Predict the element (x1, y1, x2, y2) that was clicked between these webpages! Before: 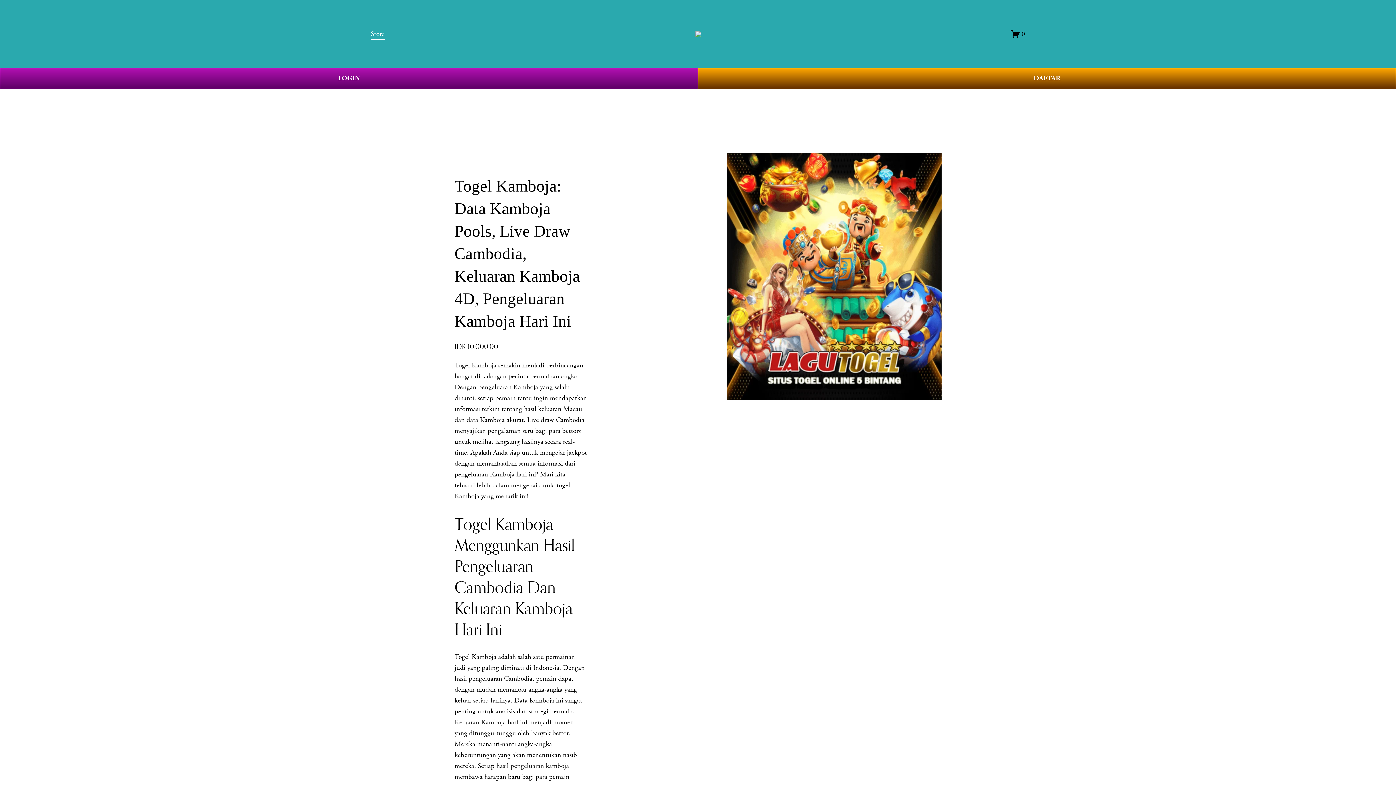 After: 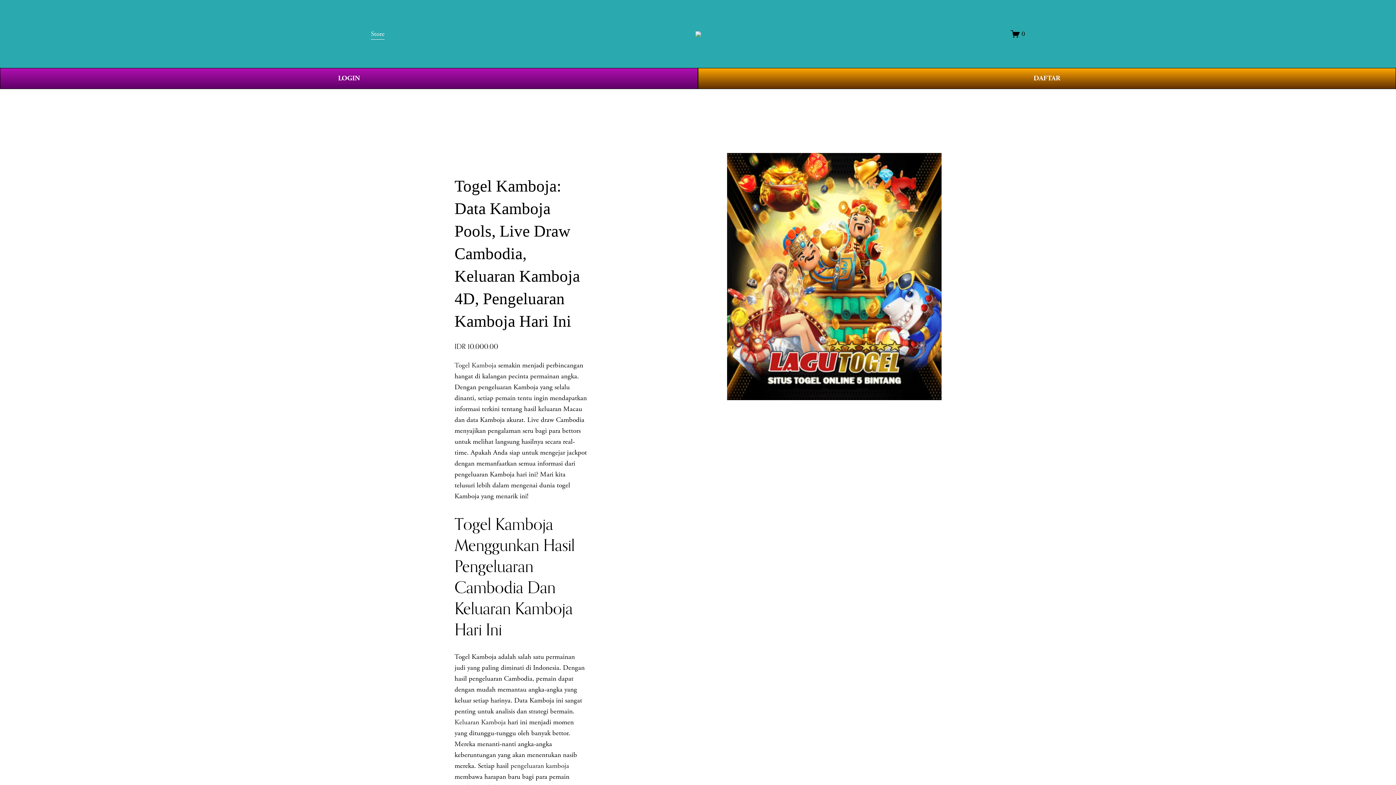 Action: label: Keluaran Kamboja bbox: (454, 718, 505, 727)